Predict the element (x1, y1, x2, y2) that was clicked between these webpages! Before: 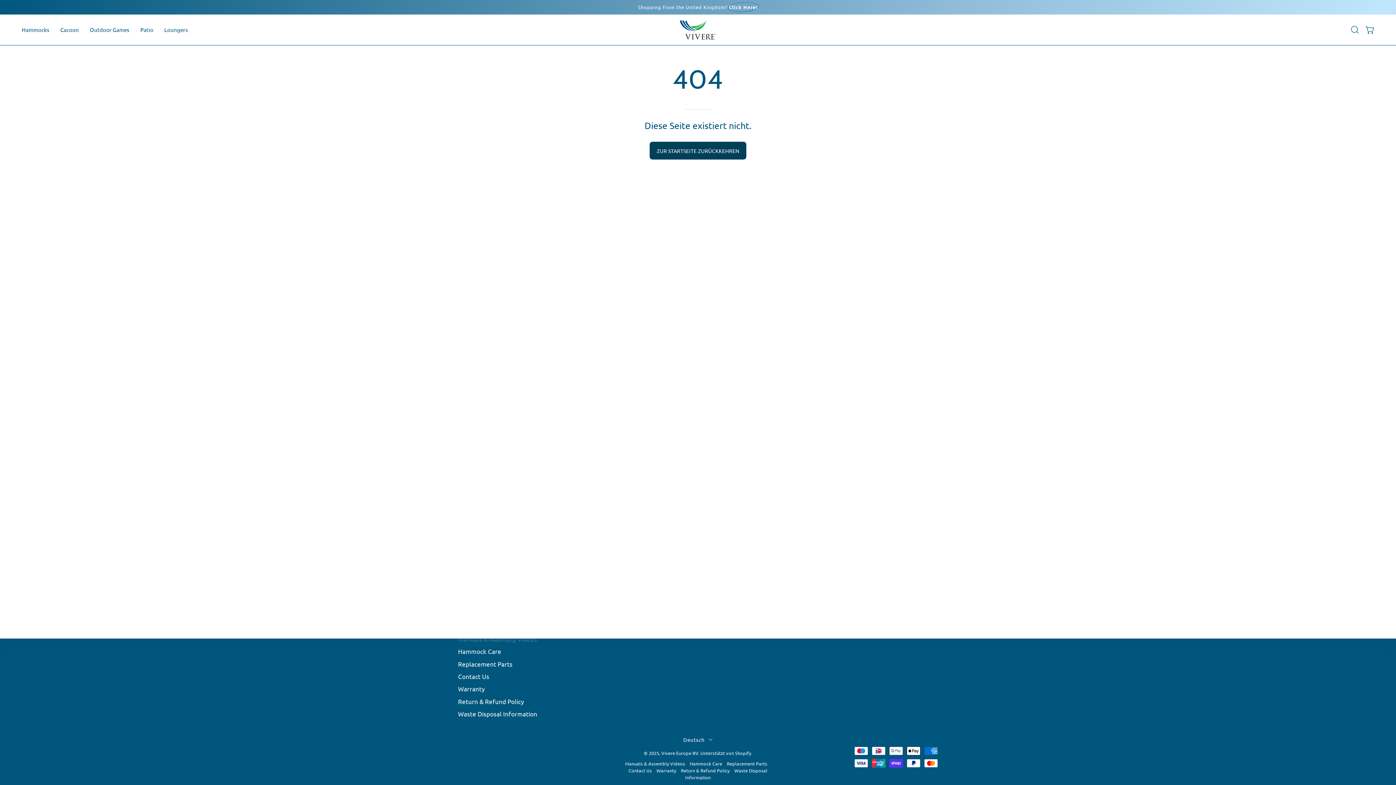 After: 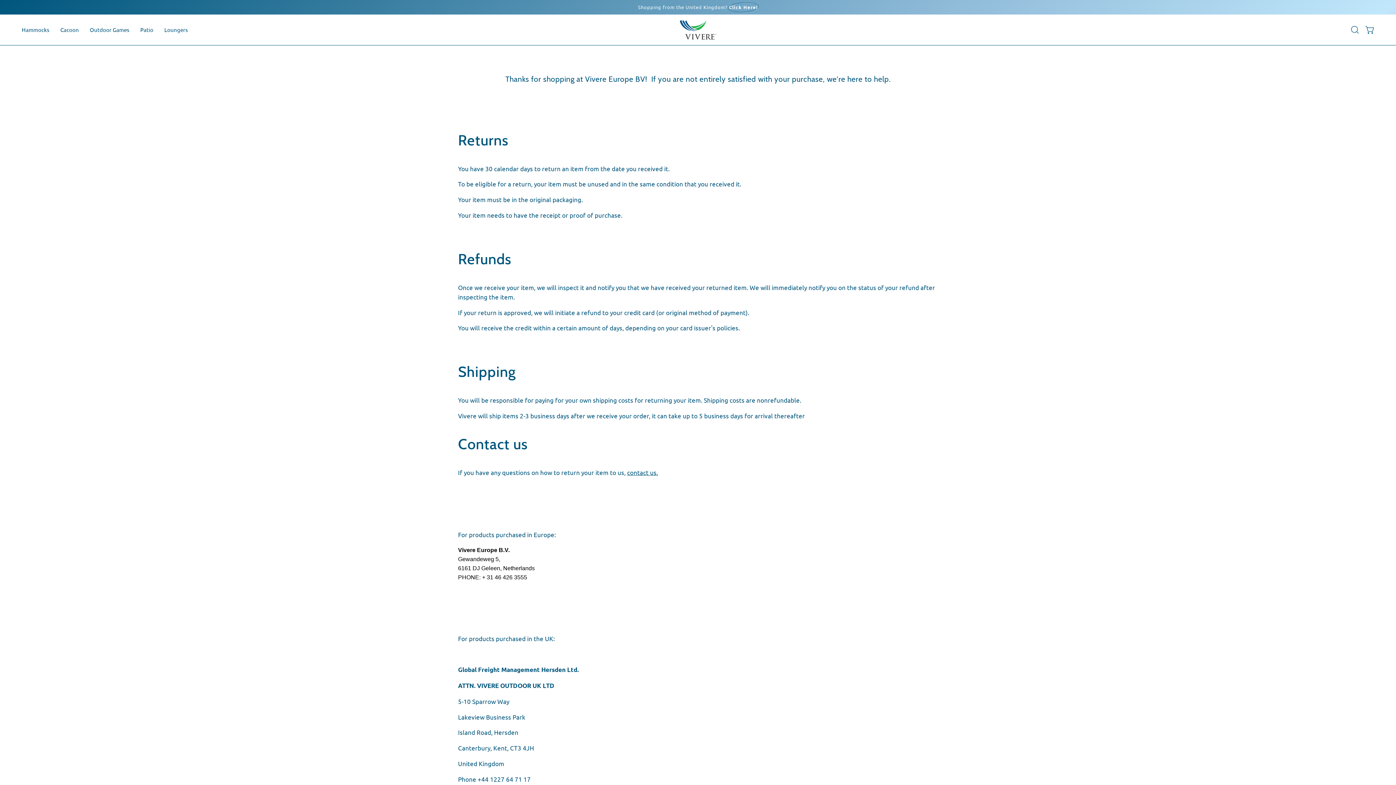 Action: label: Return & Refund Policy bbox: (681, 767, 729, 774)